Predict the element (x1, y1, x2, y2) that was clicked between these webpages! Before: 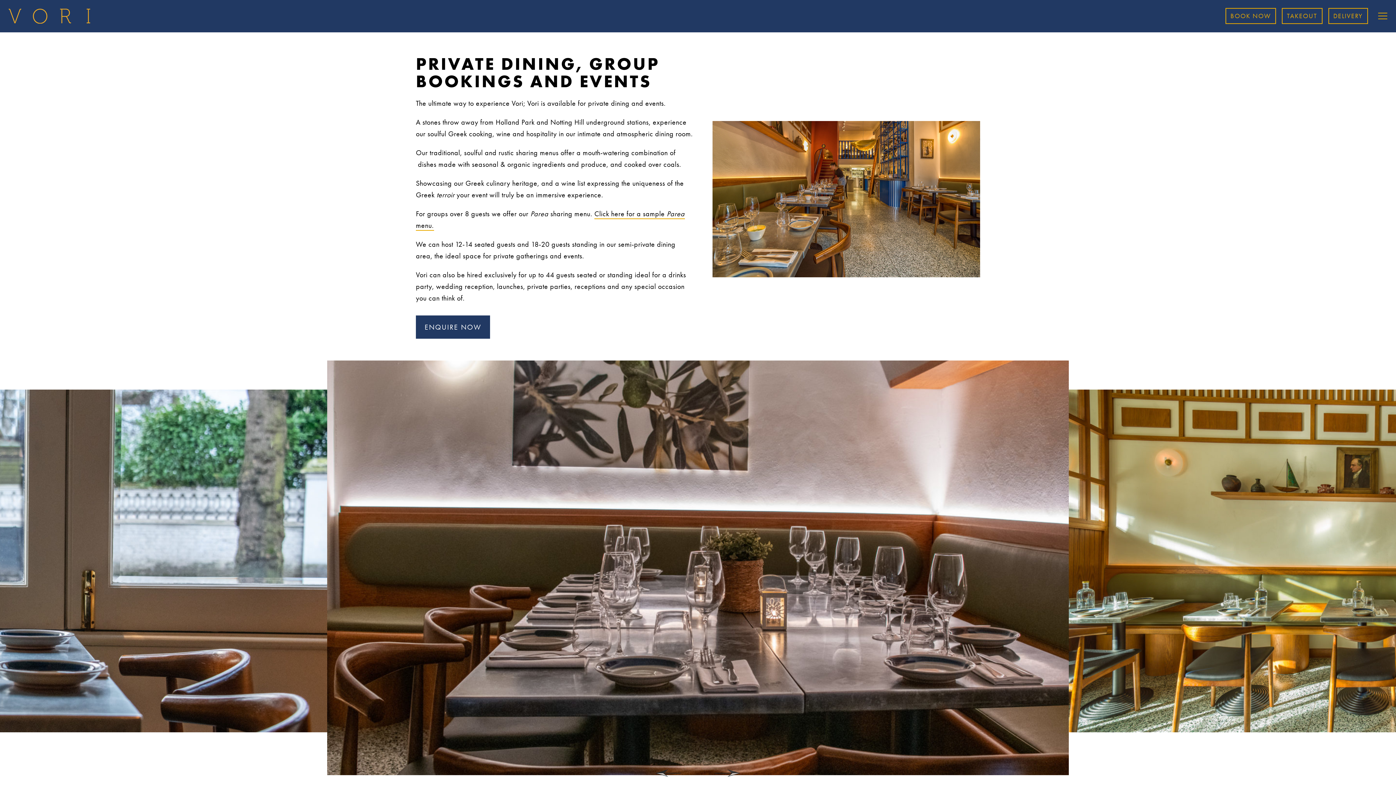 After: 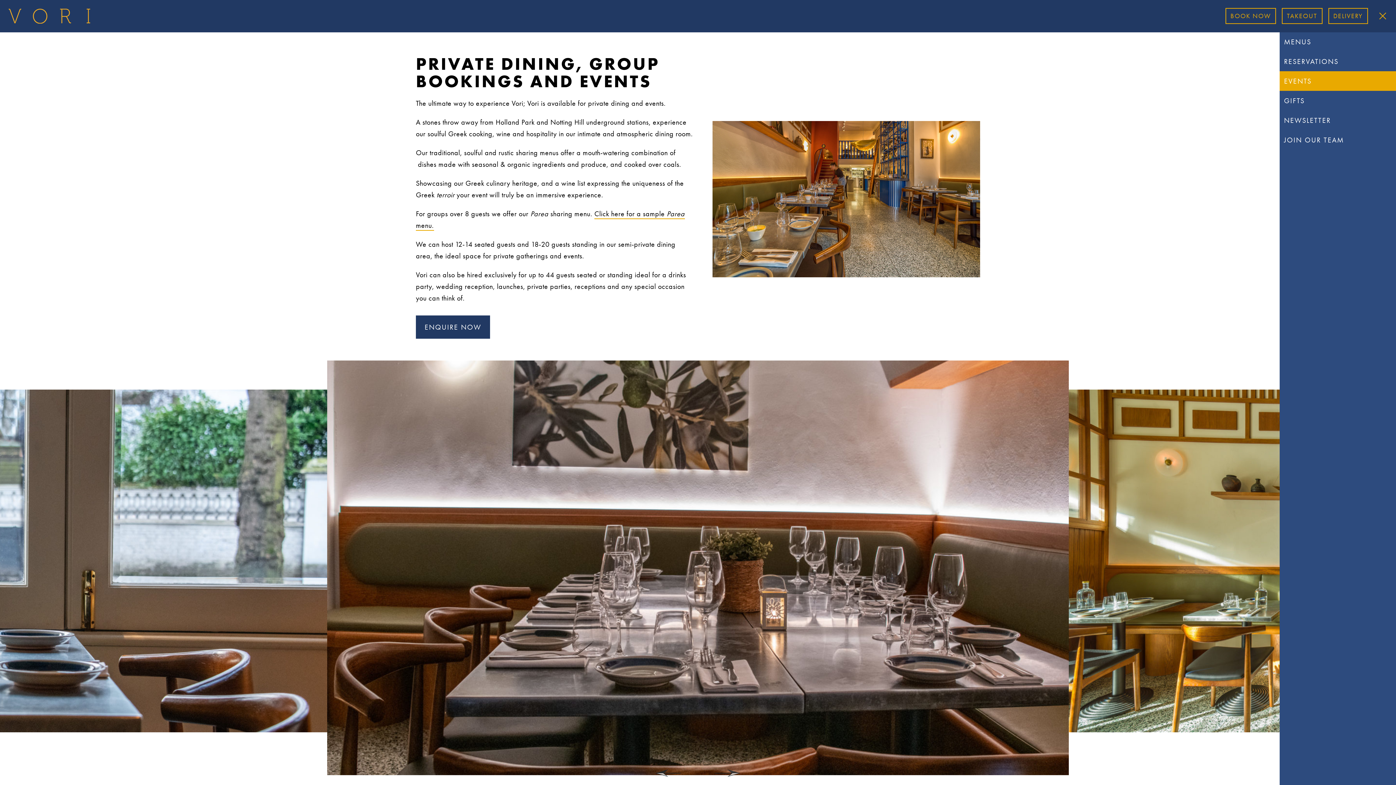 Action: label: menu bbox: (1378, 12, 1387, 19)